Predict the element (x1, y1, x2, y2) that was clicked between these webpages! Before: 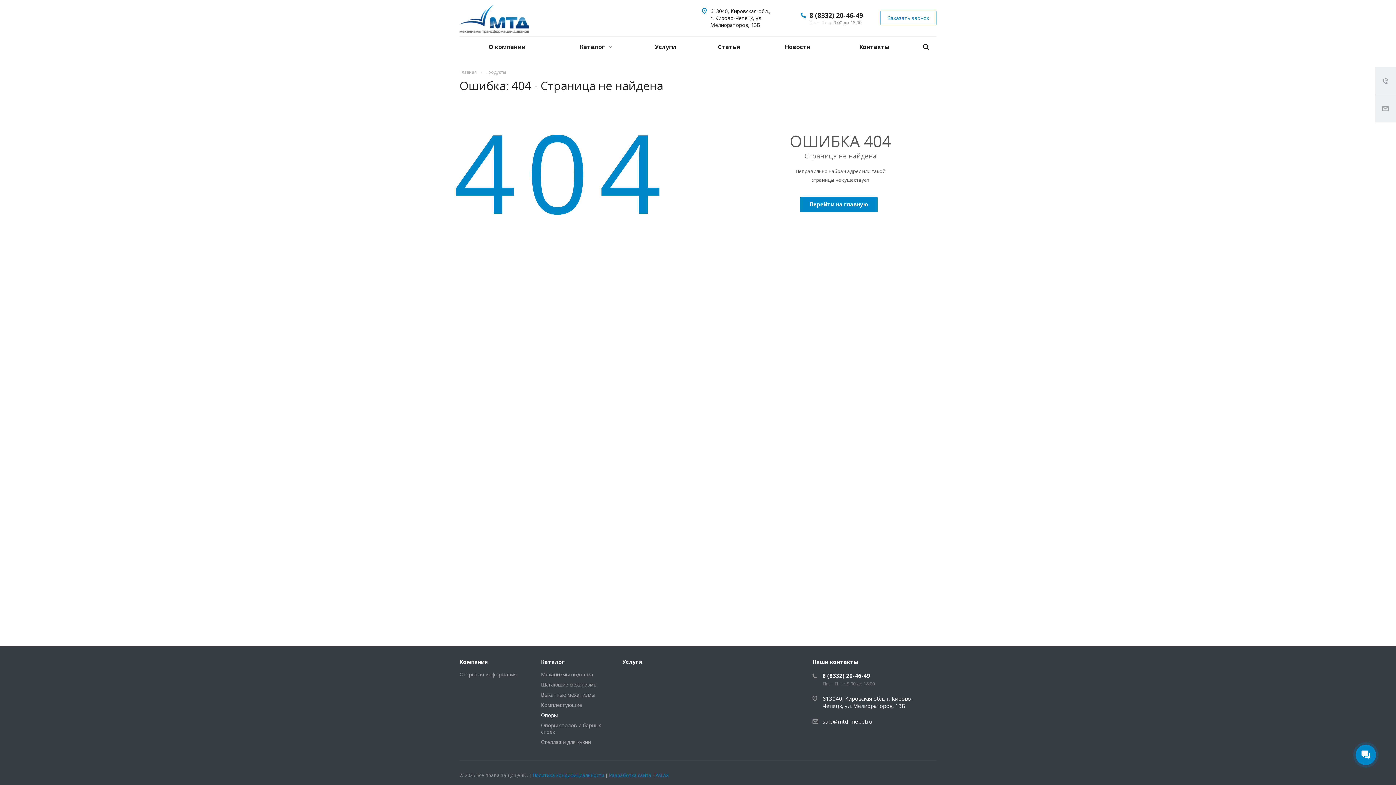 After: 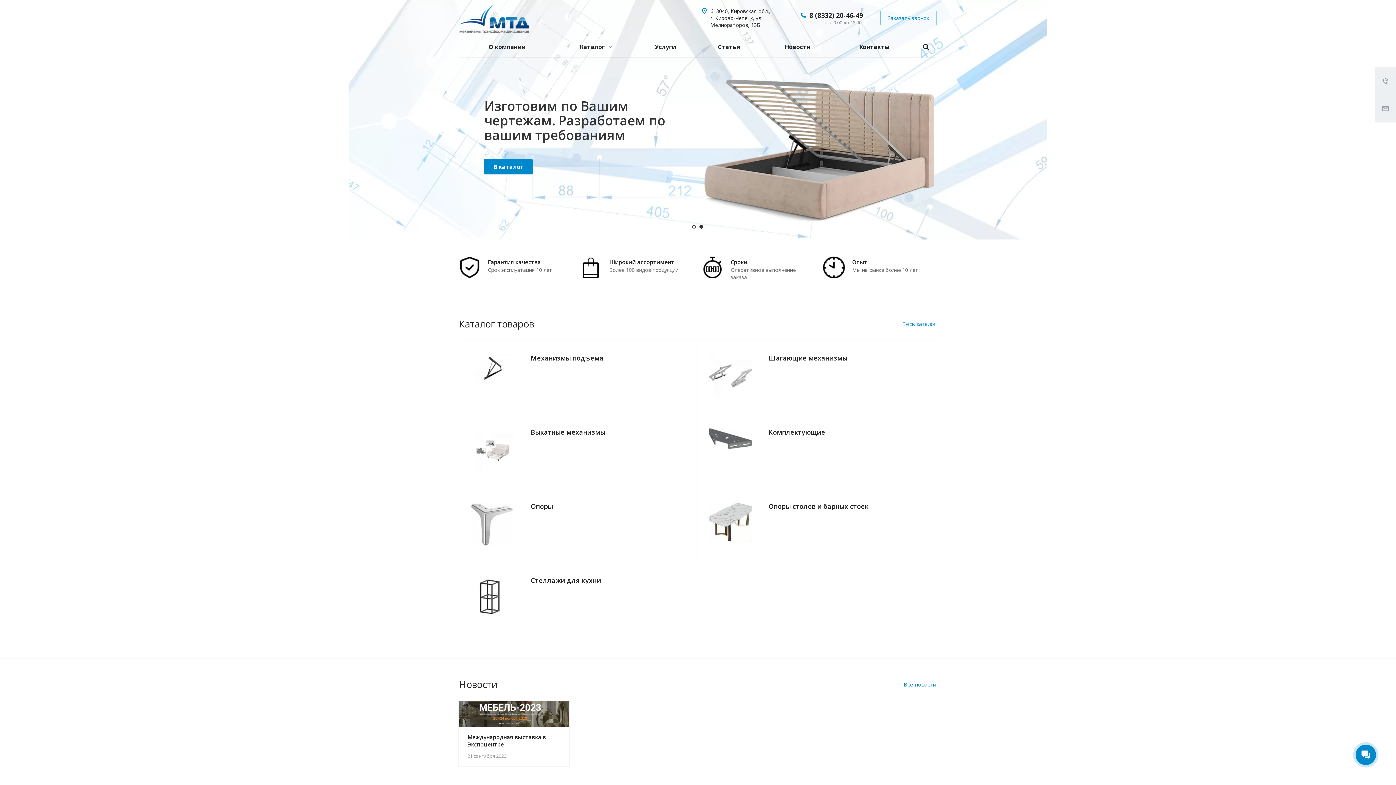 Action: bbox: (459, 69, 477, 75) label: Главная